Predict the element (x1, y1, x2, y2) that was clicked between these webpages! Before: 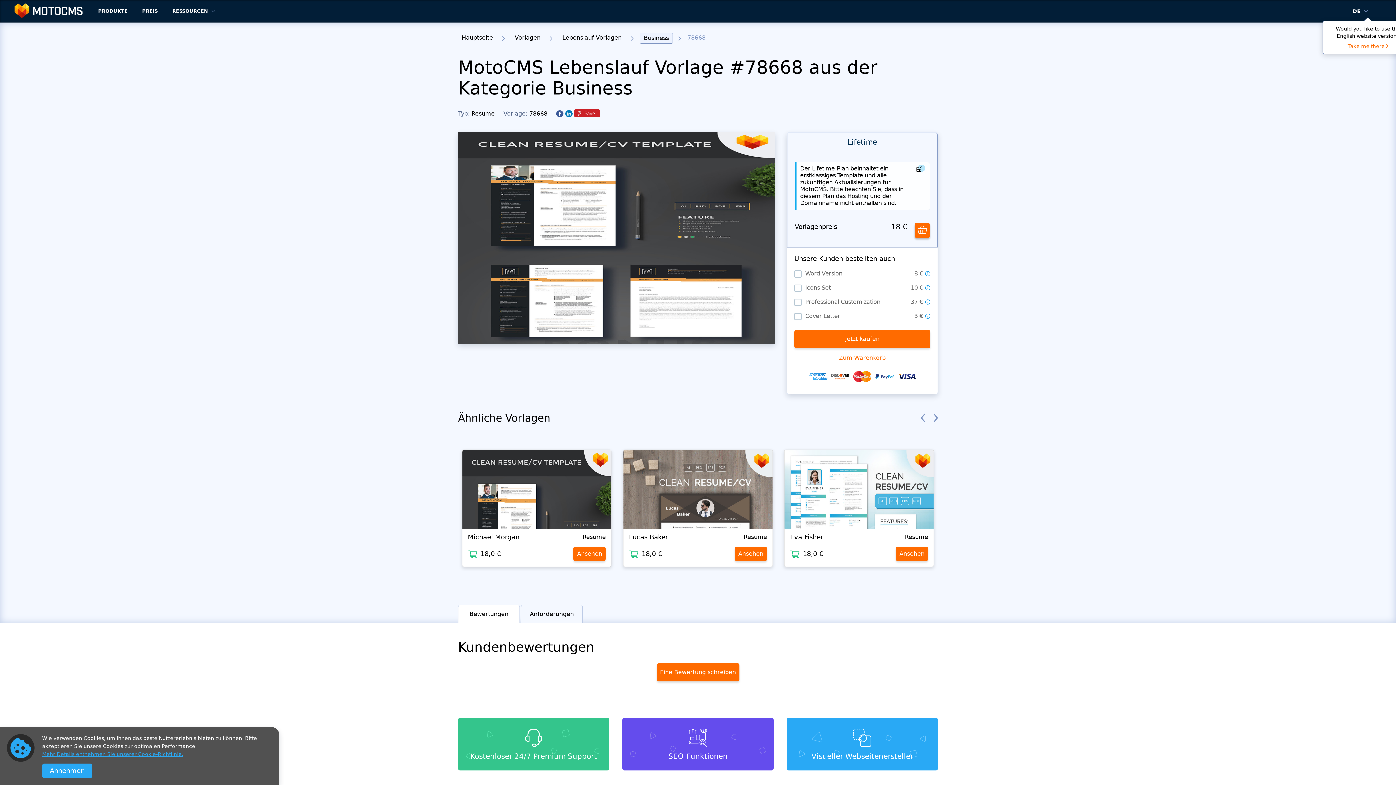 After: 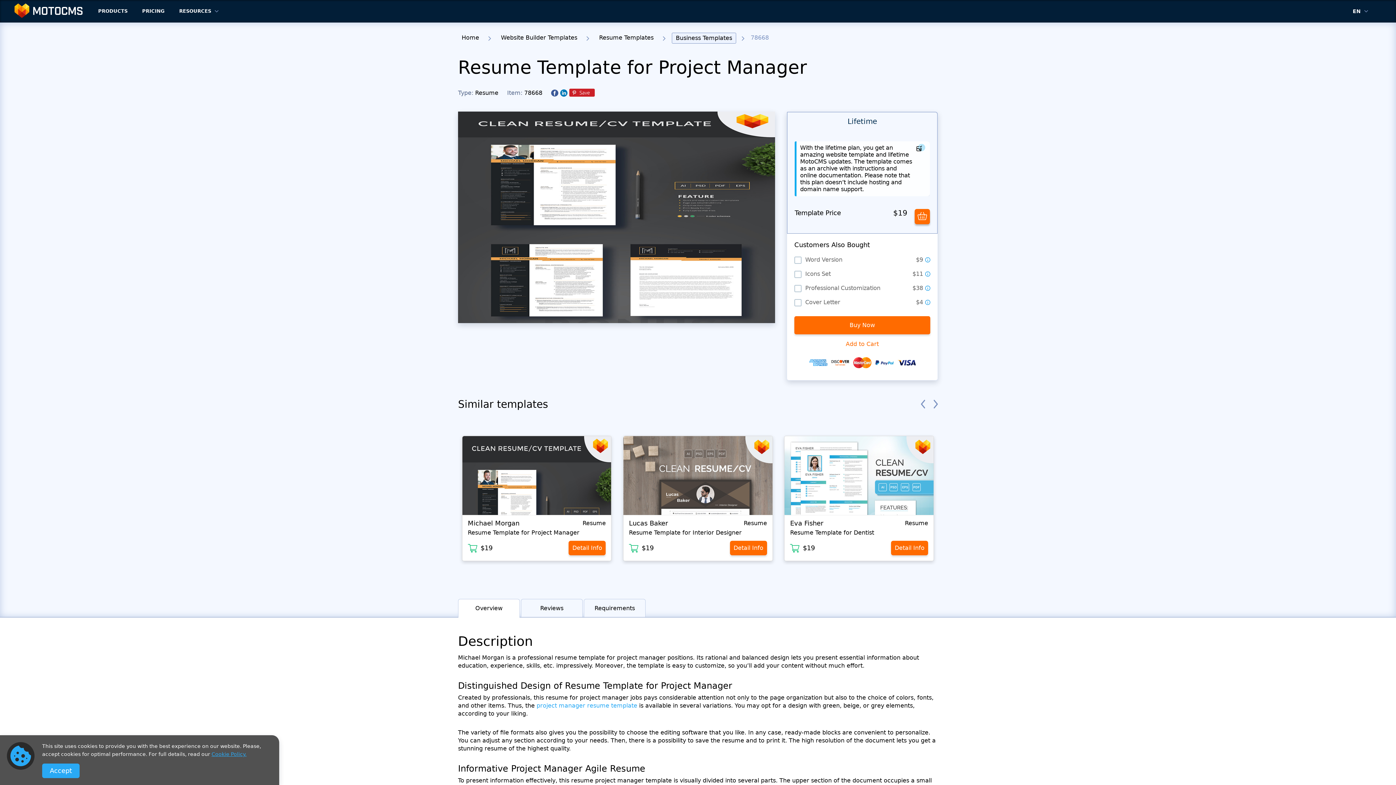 Action: bbox: (1348, 42, 1388, 49) label: Take me there